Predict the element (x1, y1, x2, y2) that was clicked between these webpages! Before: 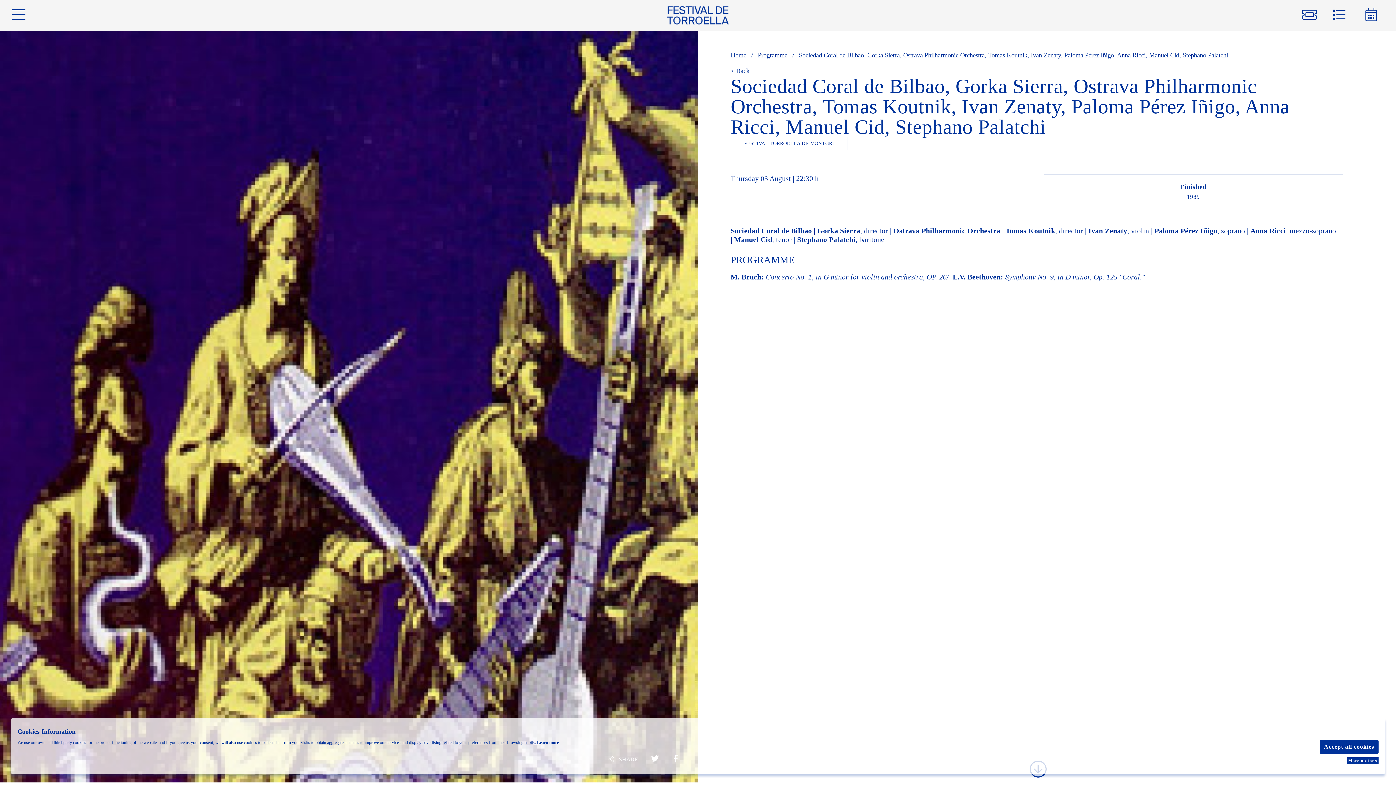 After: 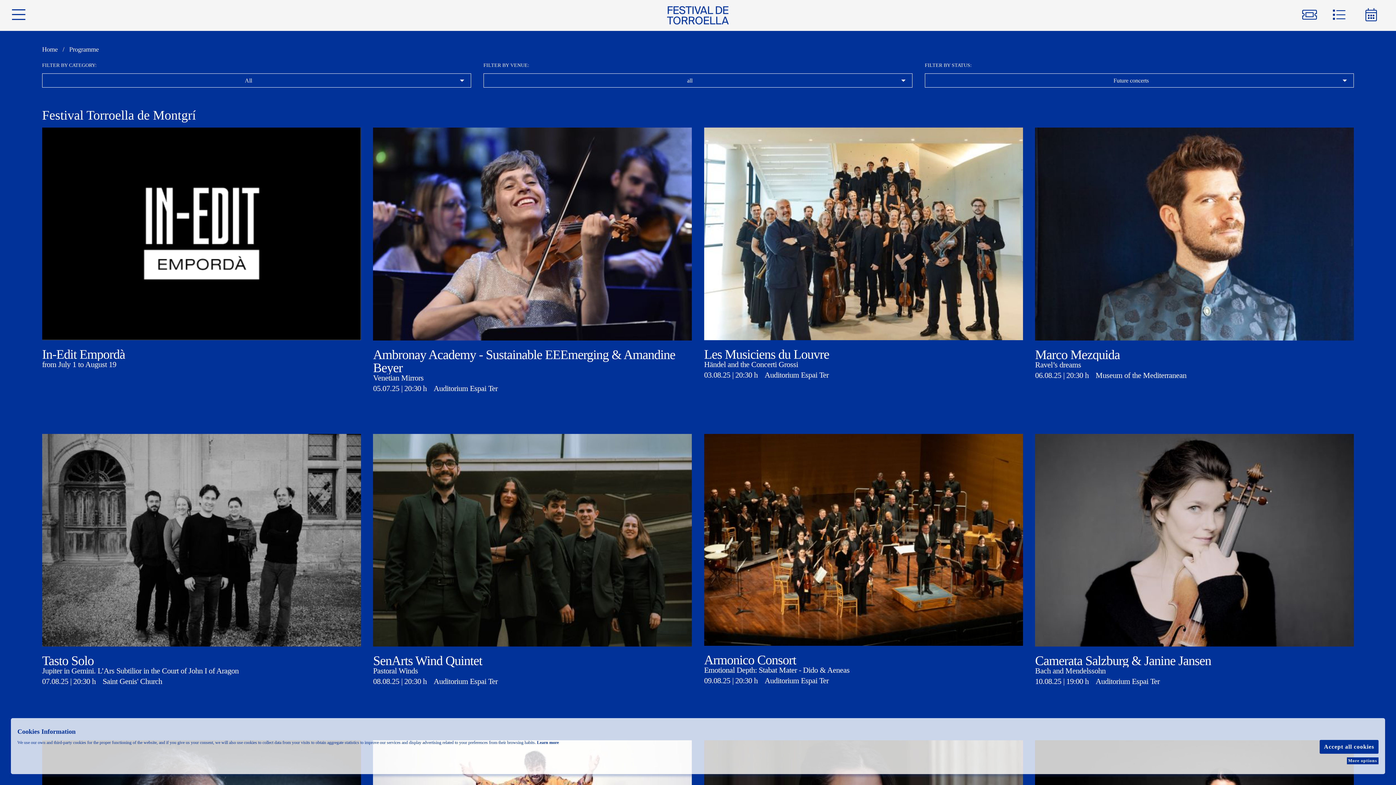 Action: label: PROGRAMMING bbox: (1321, 8, 1357, 29)